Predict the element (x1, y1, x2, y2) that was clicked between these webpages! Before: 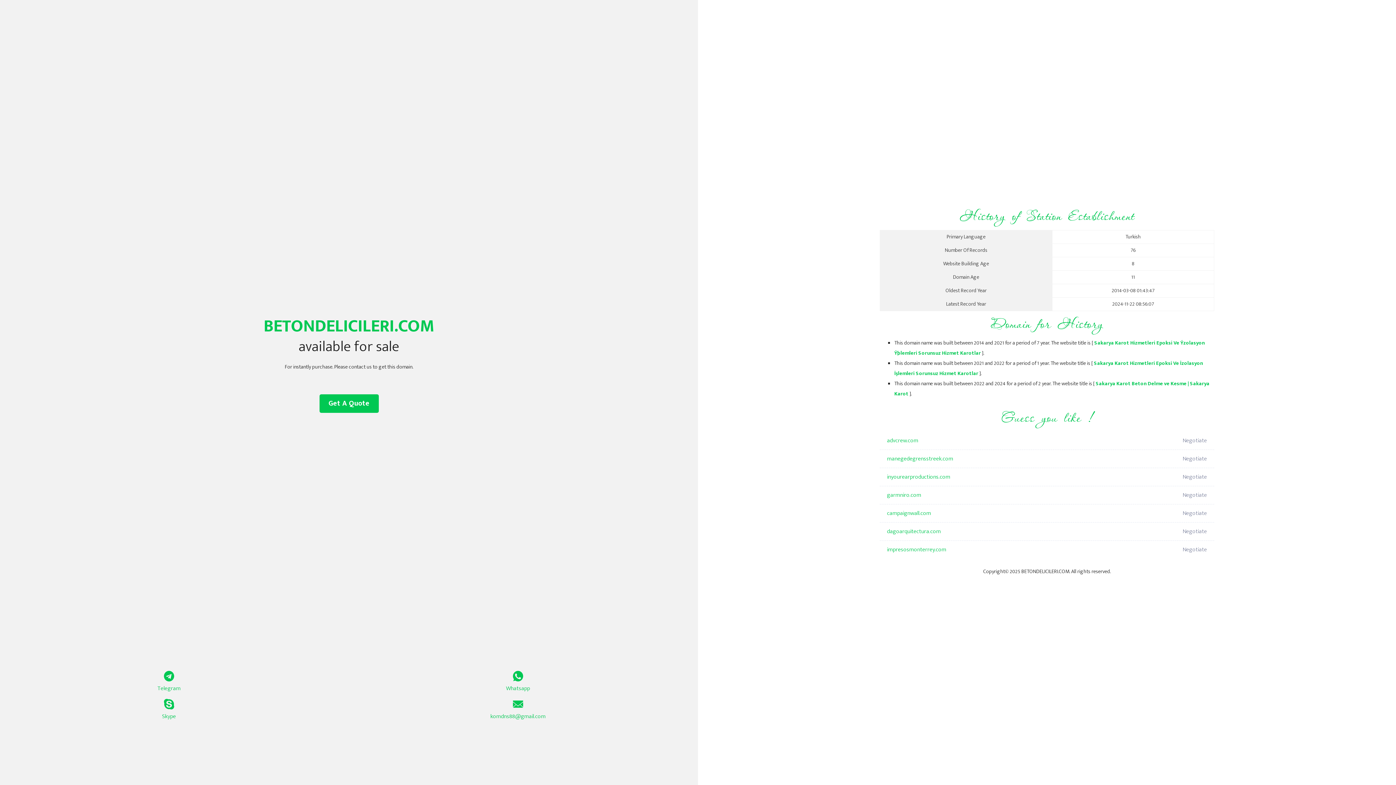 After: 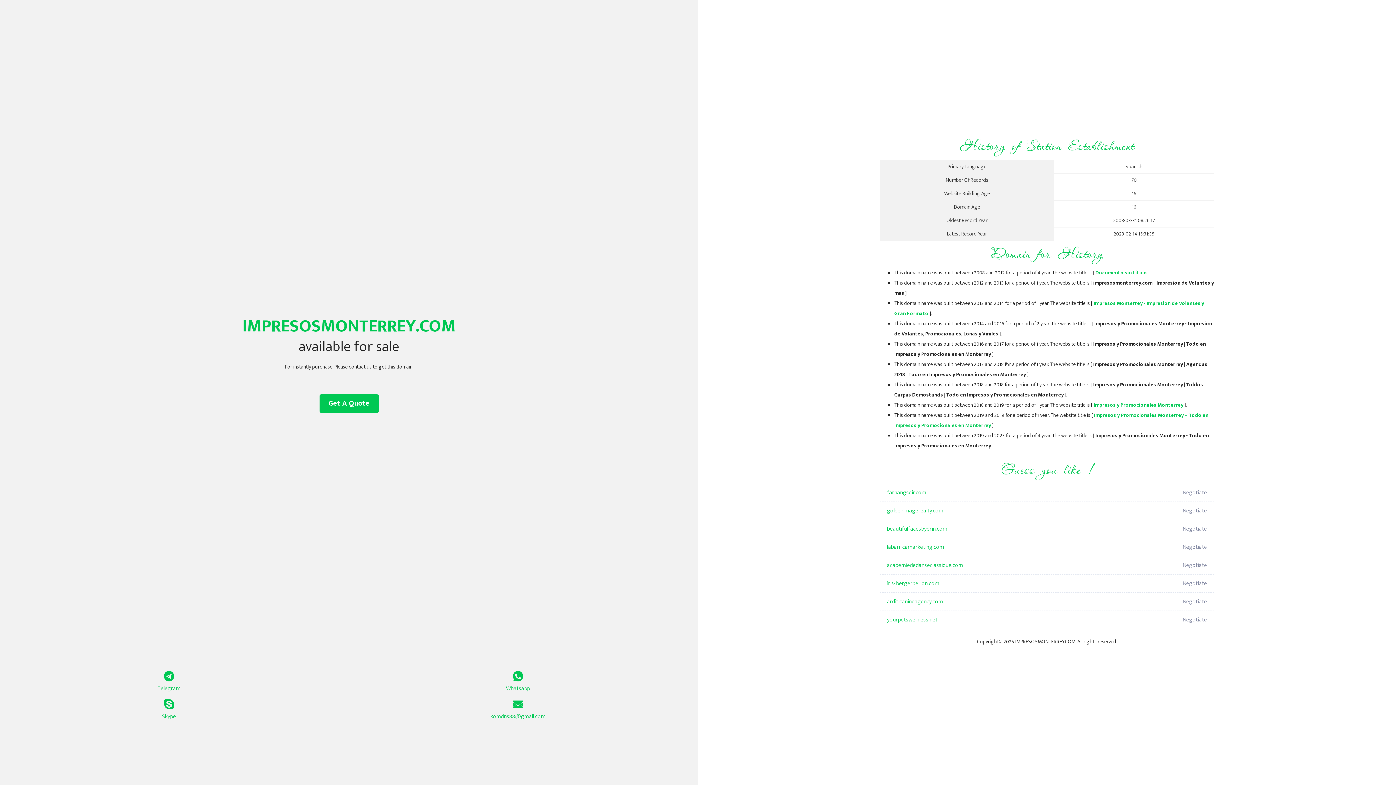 Action: bbox: (887, 541, 1098, 559) label: impresosmonterrey.com